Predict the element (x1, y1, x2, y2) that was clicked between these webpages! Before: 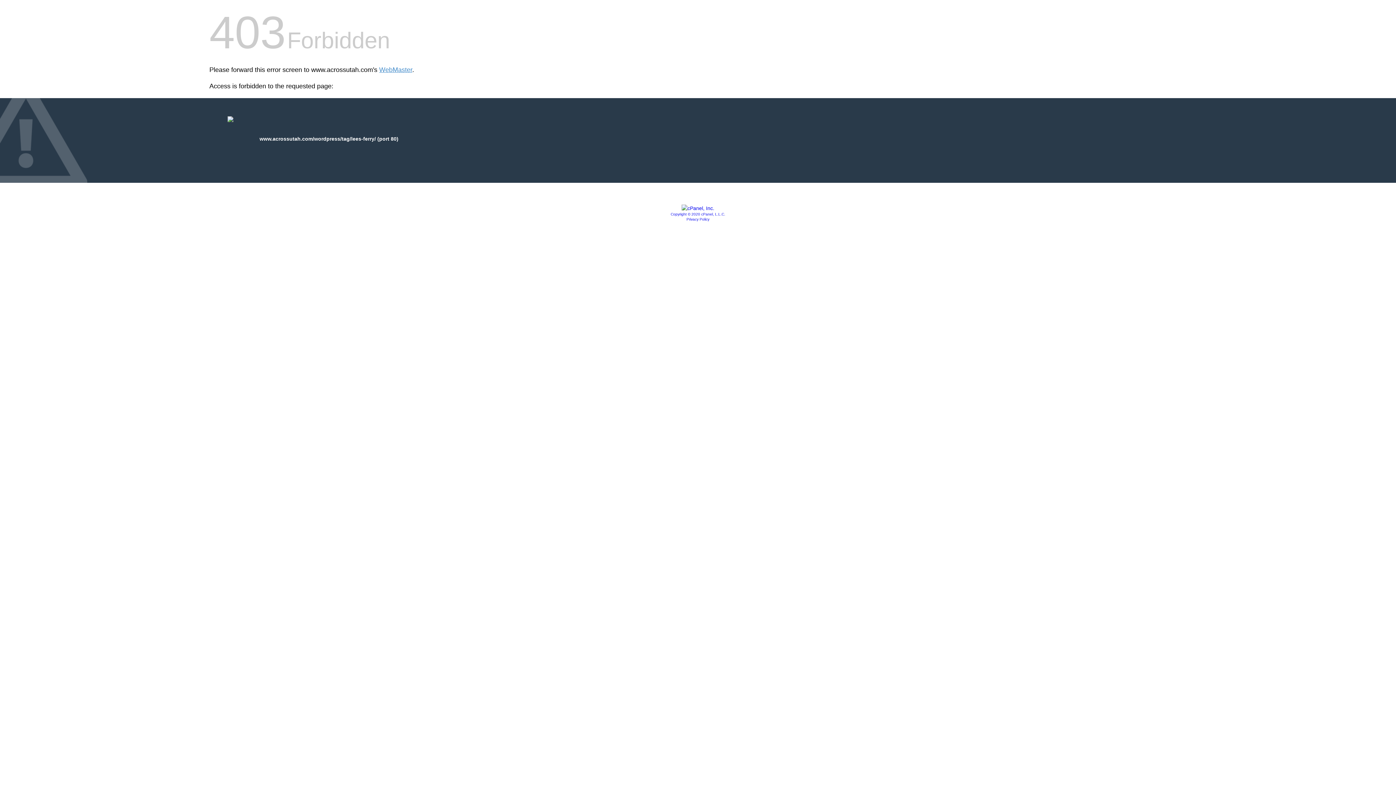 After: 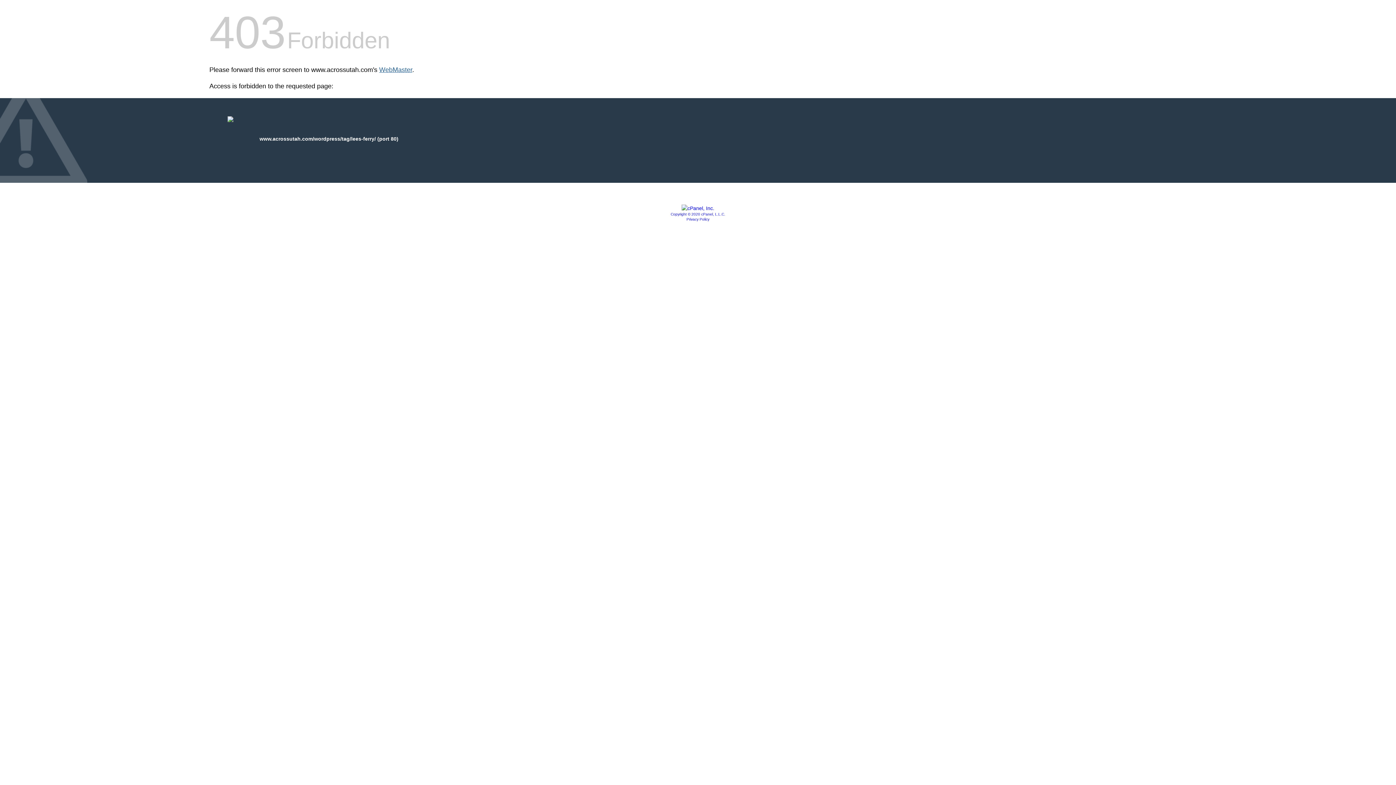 Action: label: WebMaster bbox: (379, 66, 412, 73)